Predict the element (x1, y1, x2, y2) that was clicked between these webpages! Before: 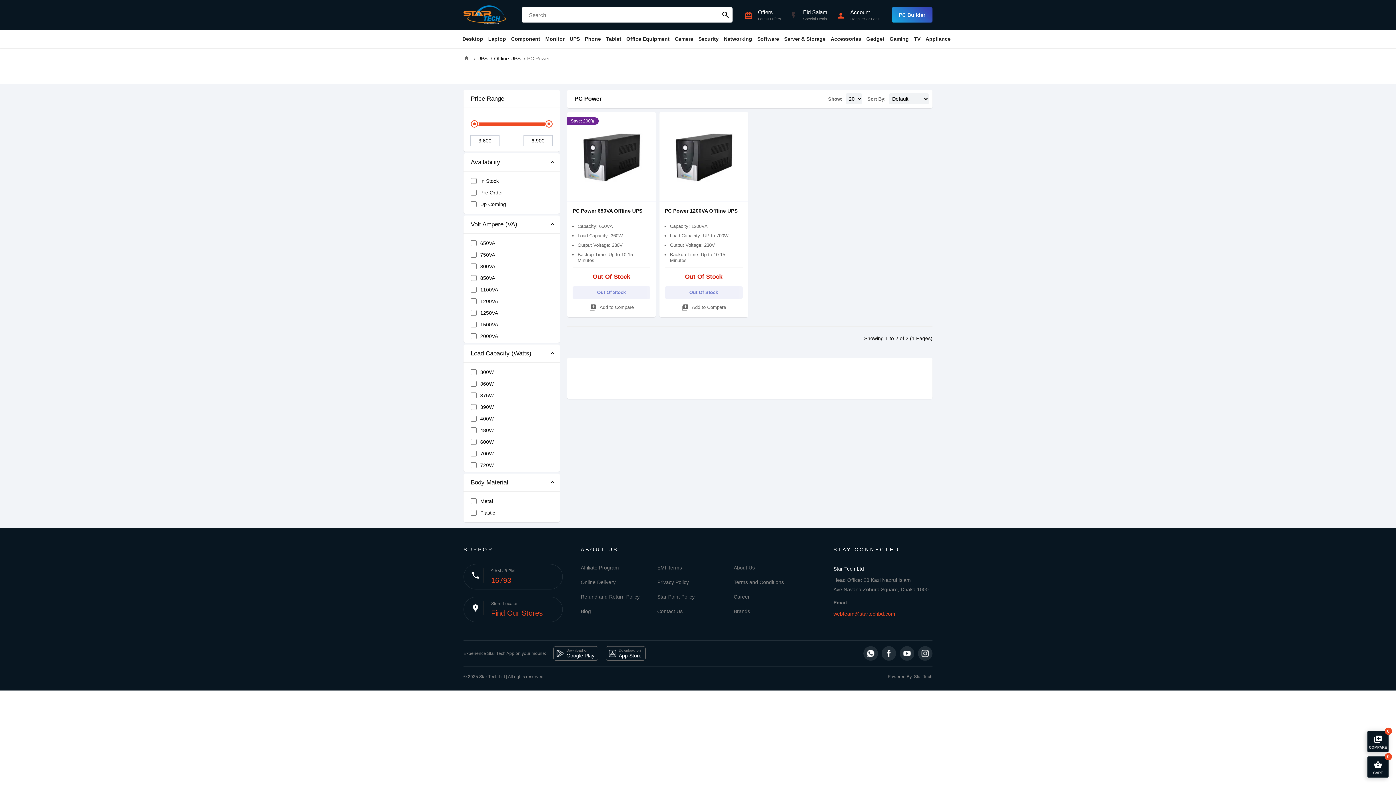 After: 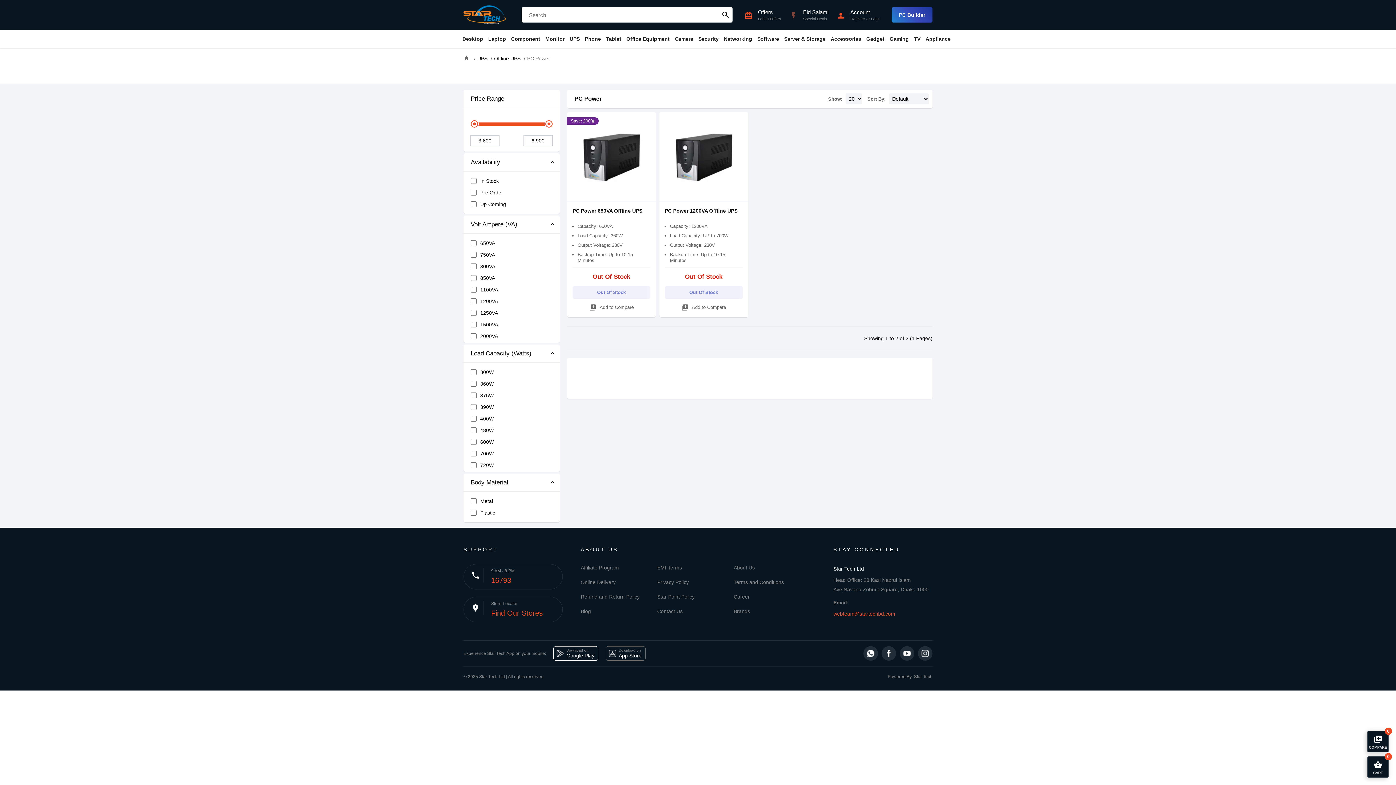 Action: bbox: (553, 646, 598, 661) label: Download on
Google Play